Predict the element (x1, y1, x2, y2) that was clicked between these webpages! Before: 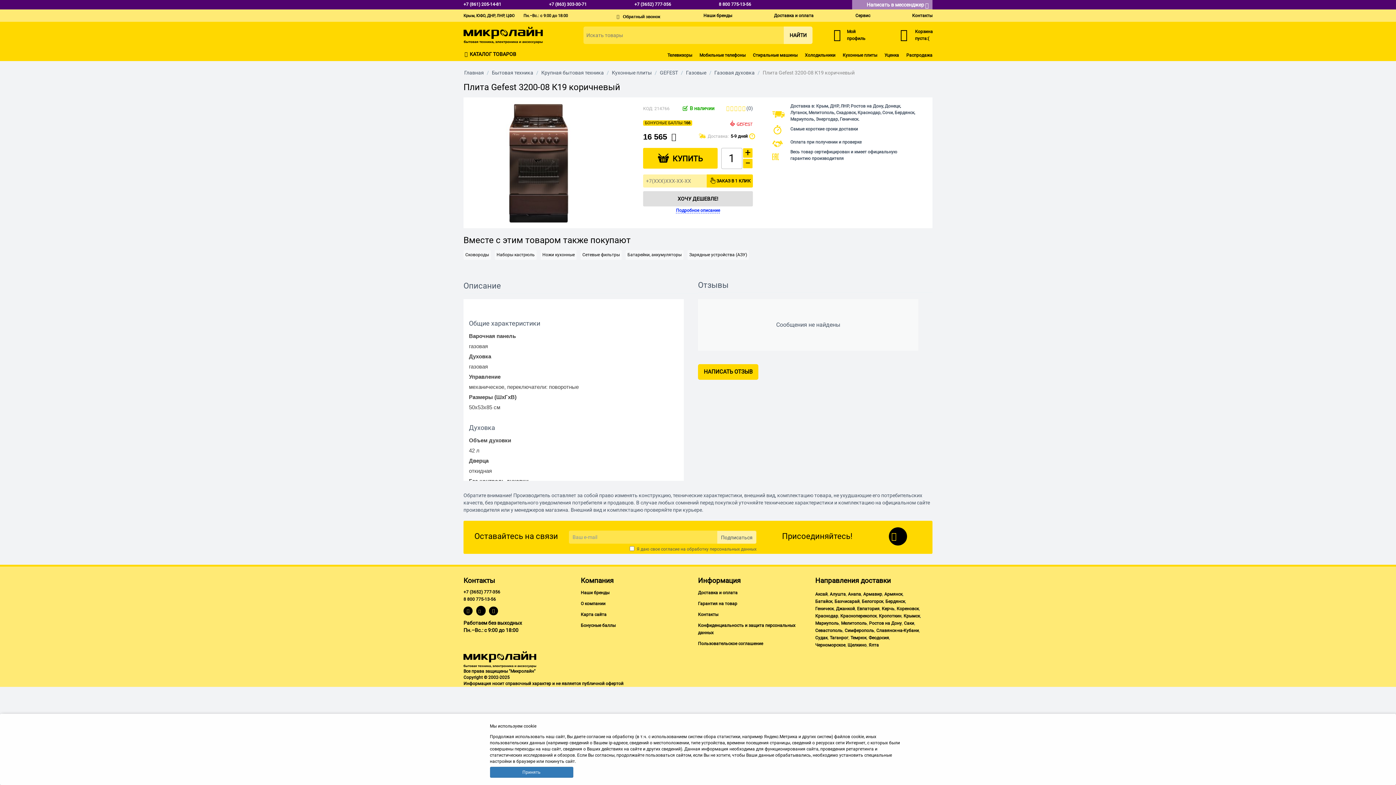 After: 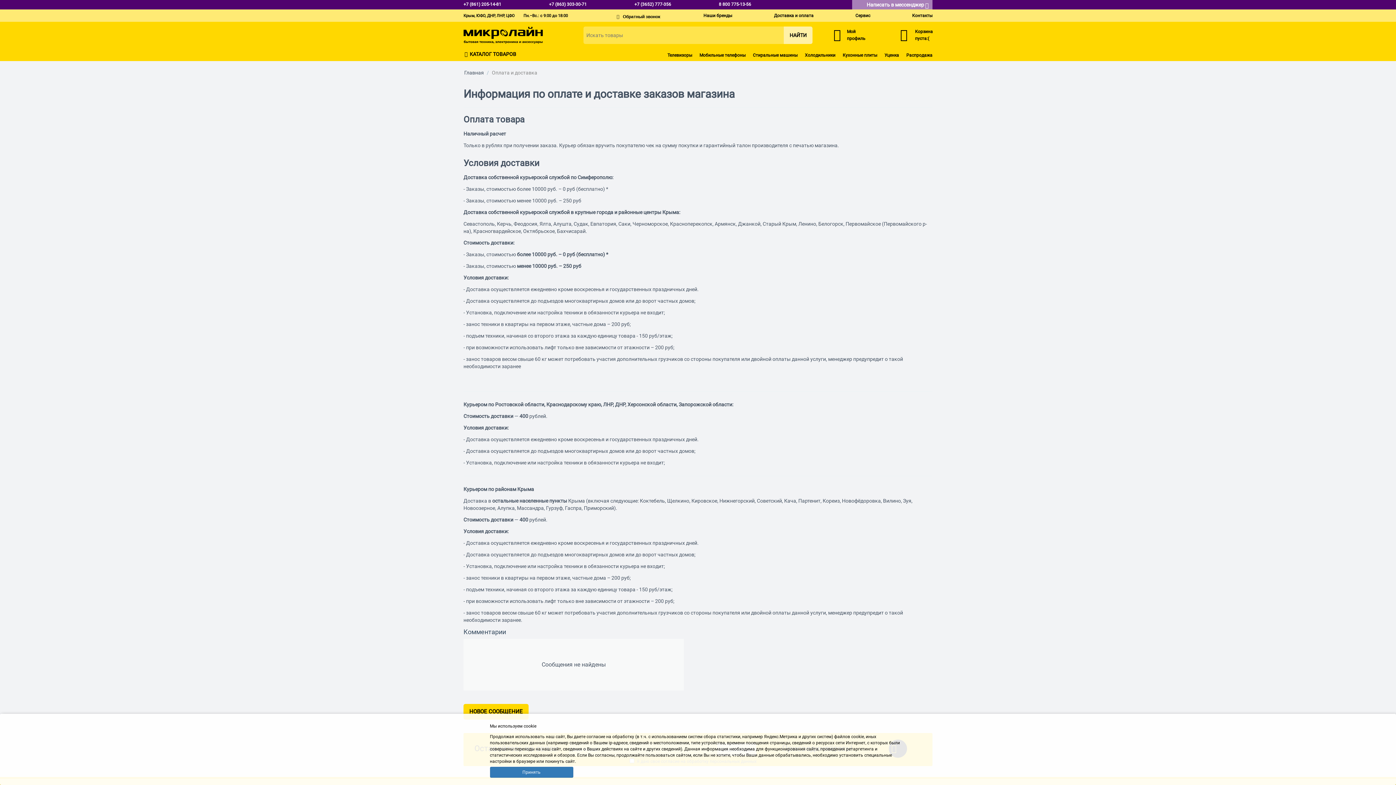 Action: bbox: (698, 590, 737, 596) label: Доставка и оплата